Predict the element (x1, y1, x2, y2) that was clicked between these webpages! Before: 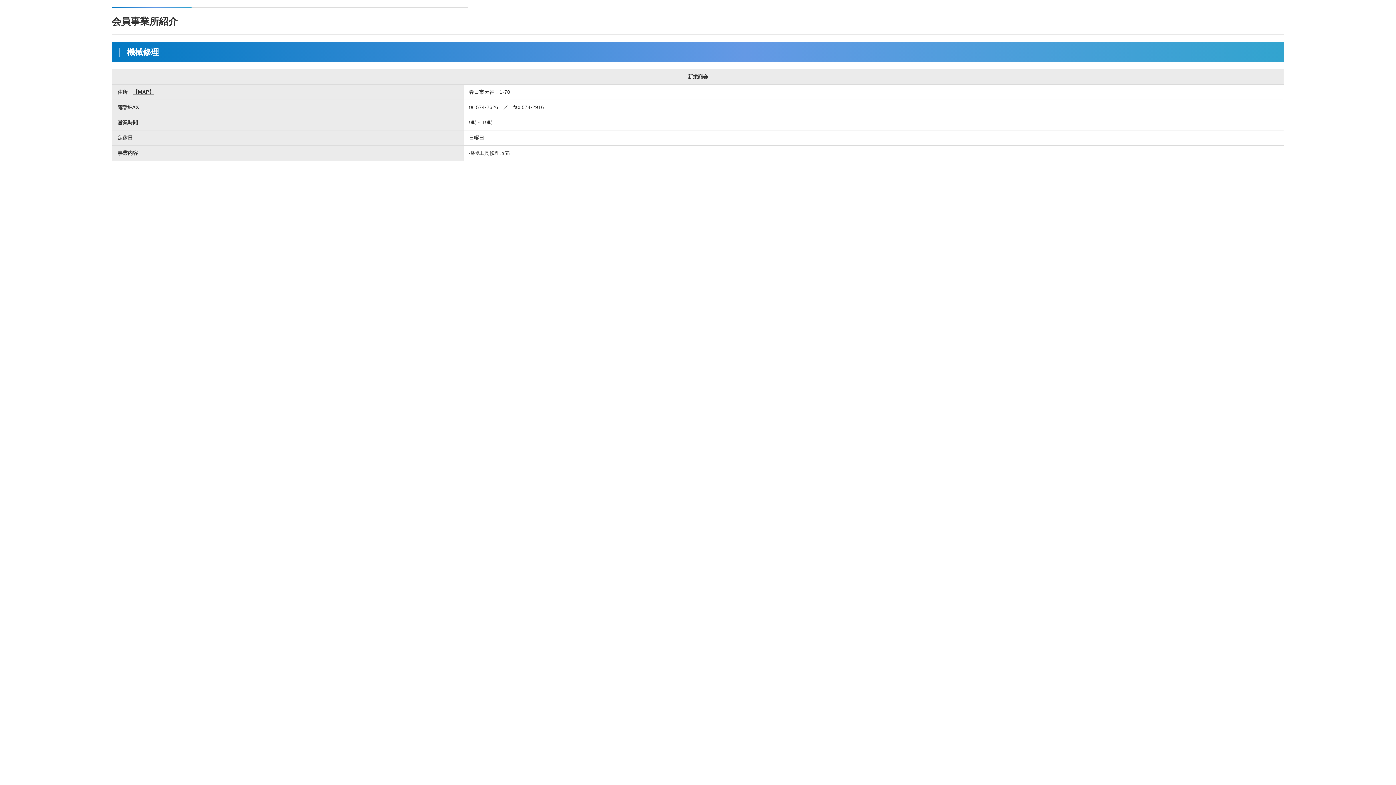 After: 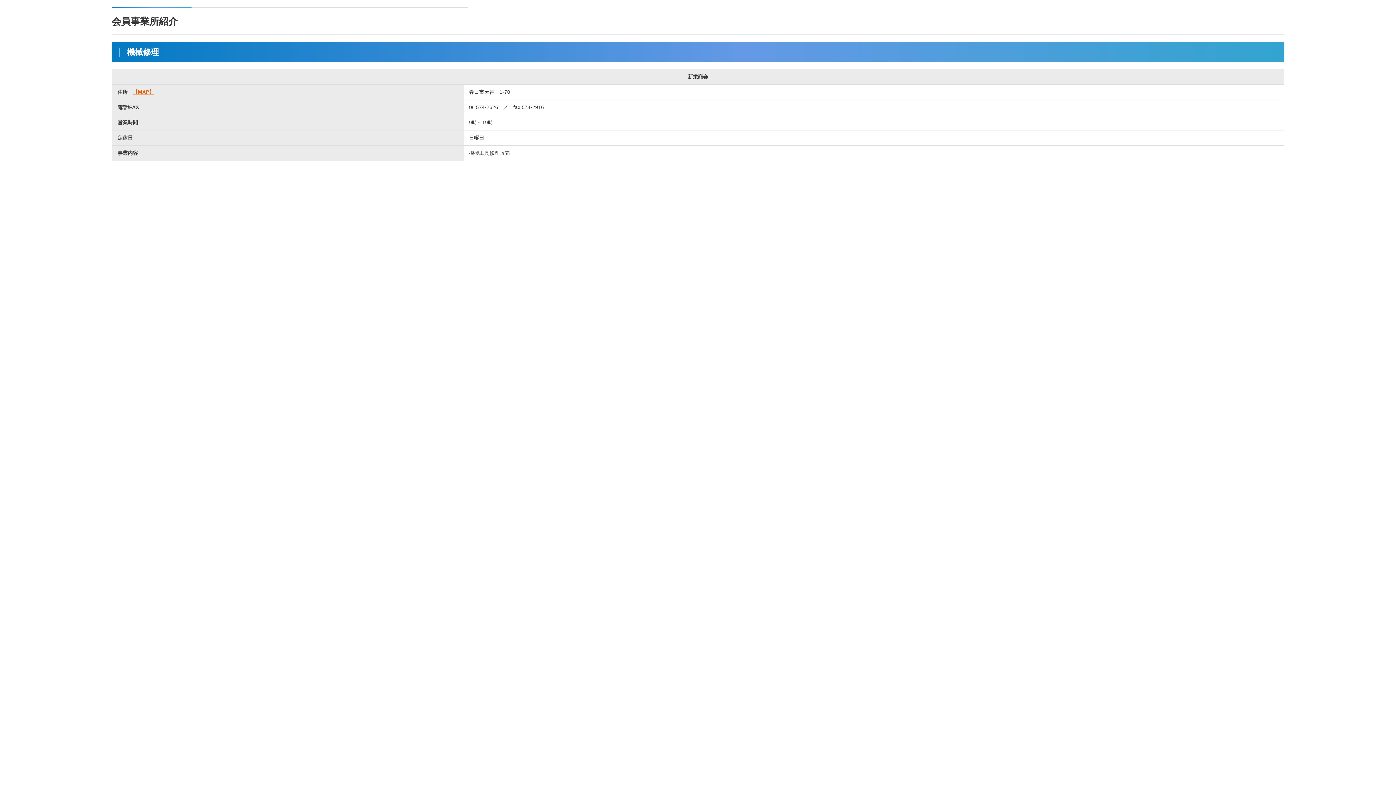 Action: bbox: (132, 89, 154, 94) label: 【MAP】